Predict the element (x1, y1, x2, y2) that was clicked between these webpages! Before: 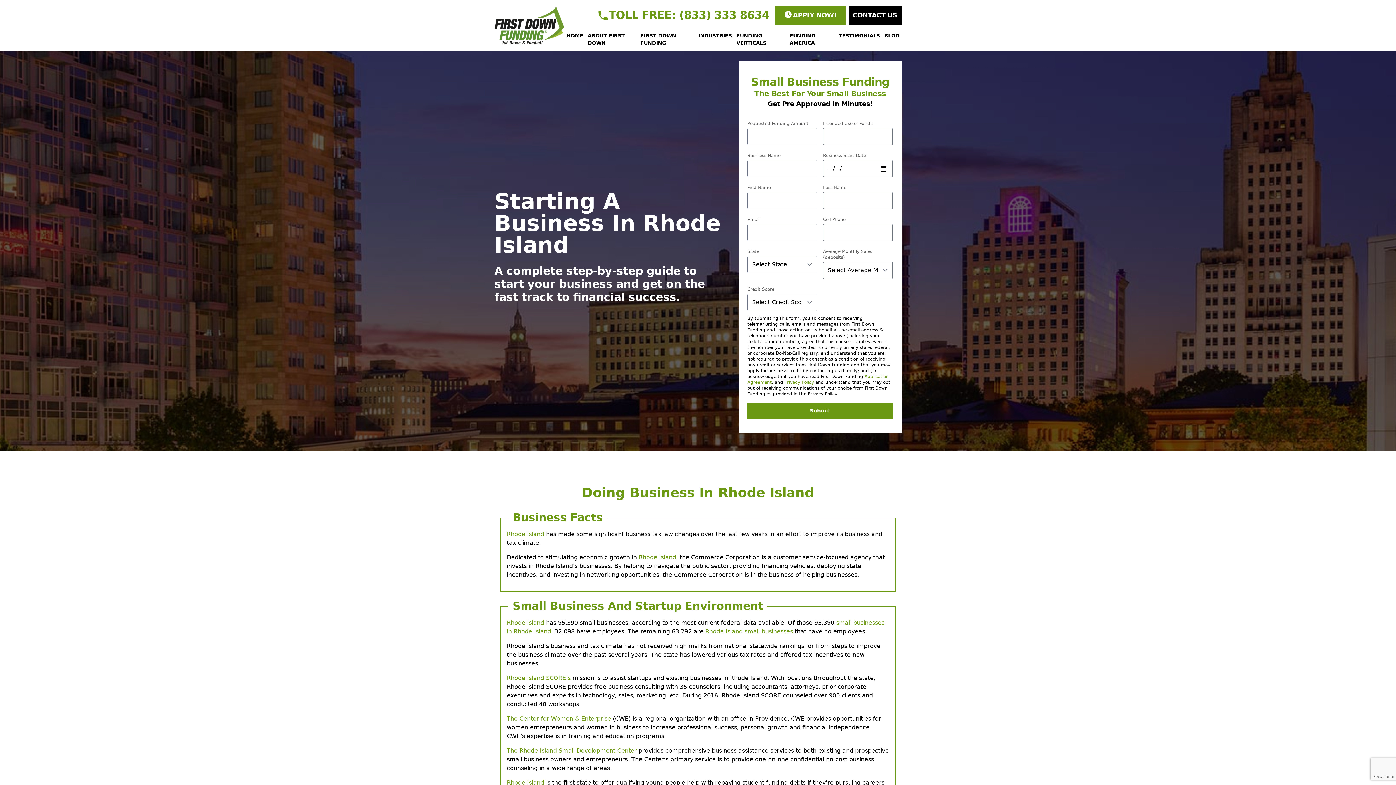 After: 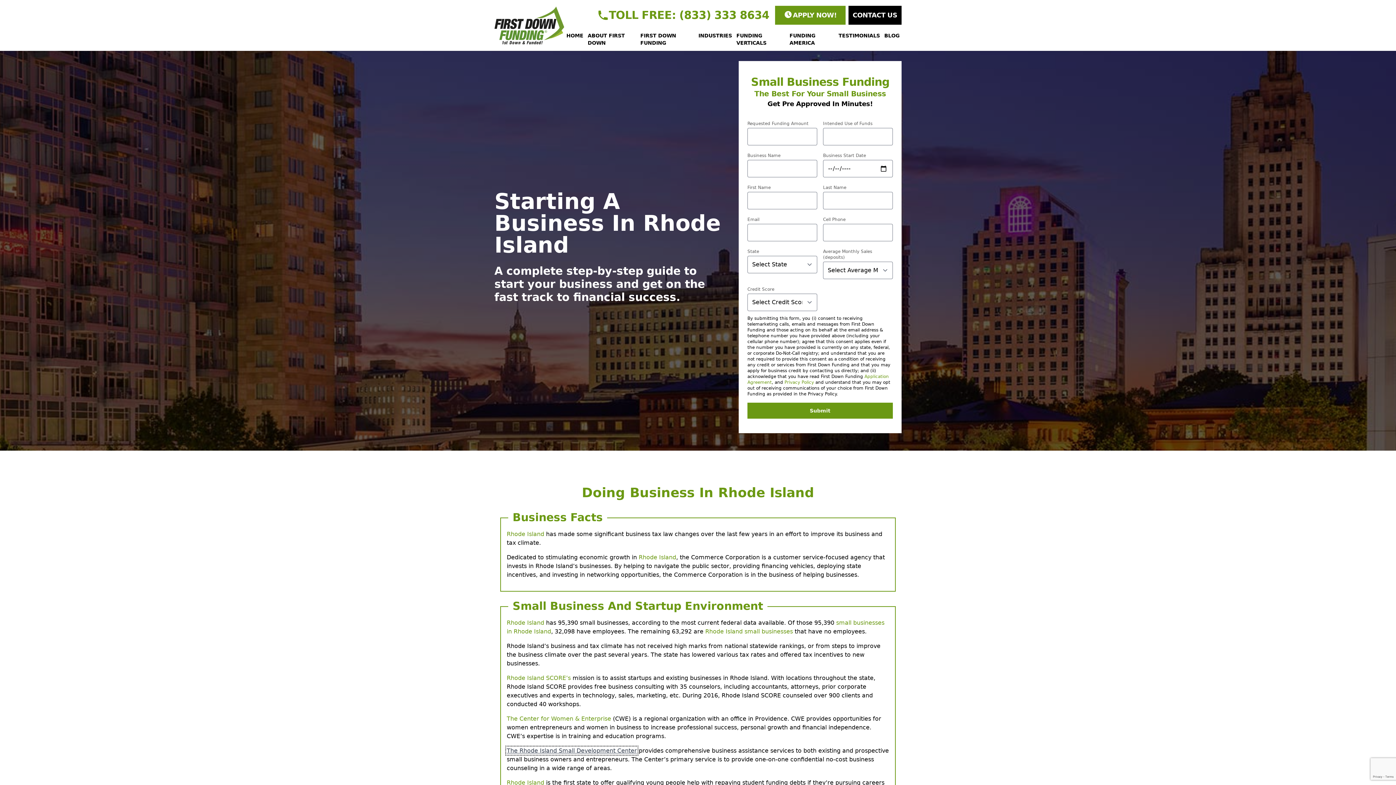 Action: bbox: (506, 747, 637, 754) label:  (opens in a new tab)